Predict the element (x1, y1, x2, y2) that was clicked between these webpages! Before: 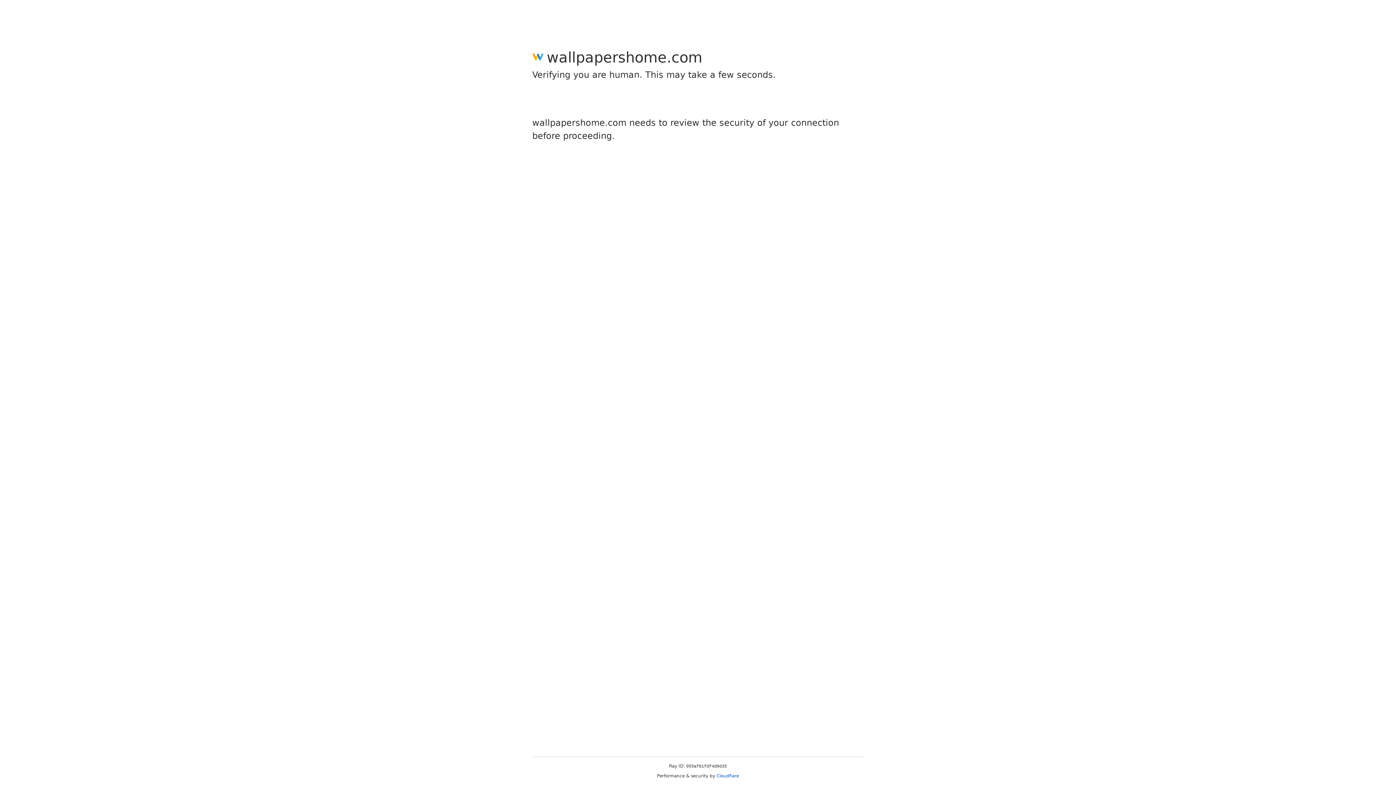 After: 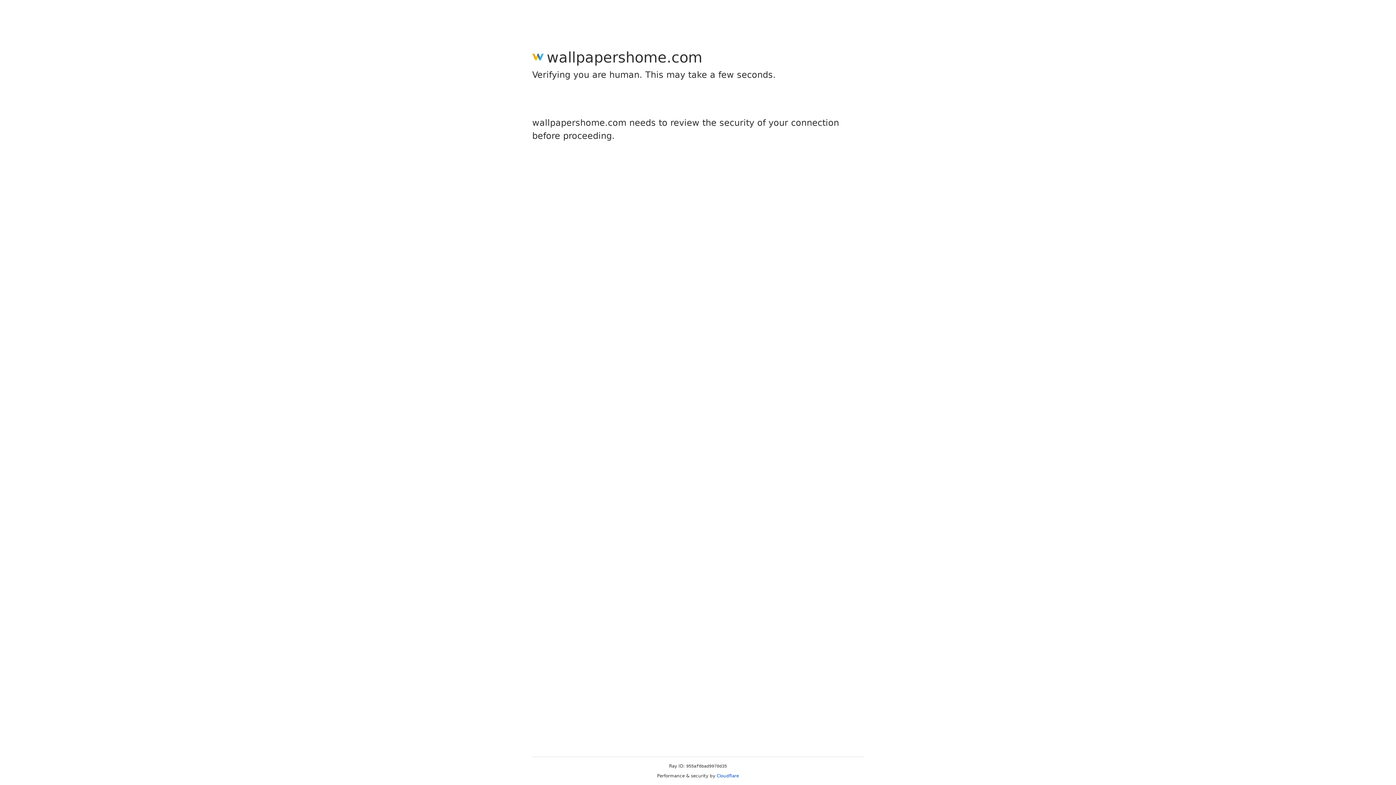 Action: bbox: (716, 773, 739, 778) label: Cloudflare